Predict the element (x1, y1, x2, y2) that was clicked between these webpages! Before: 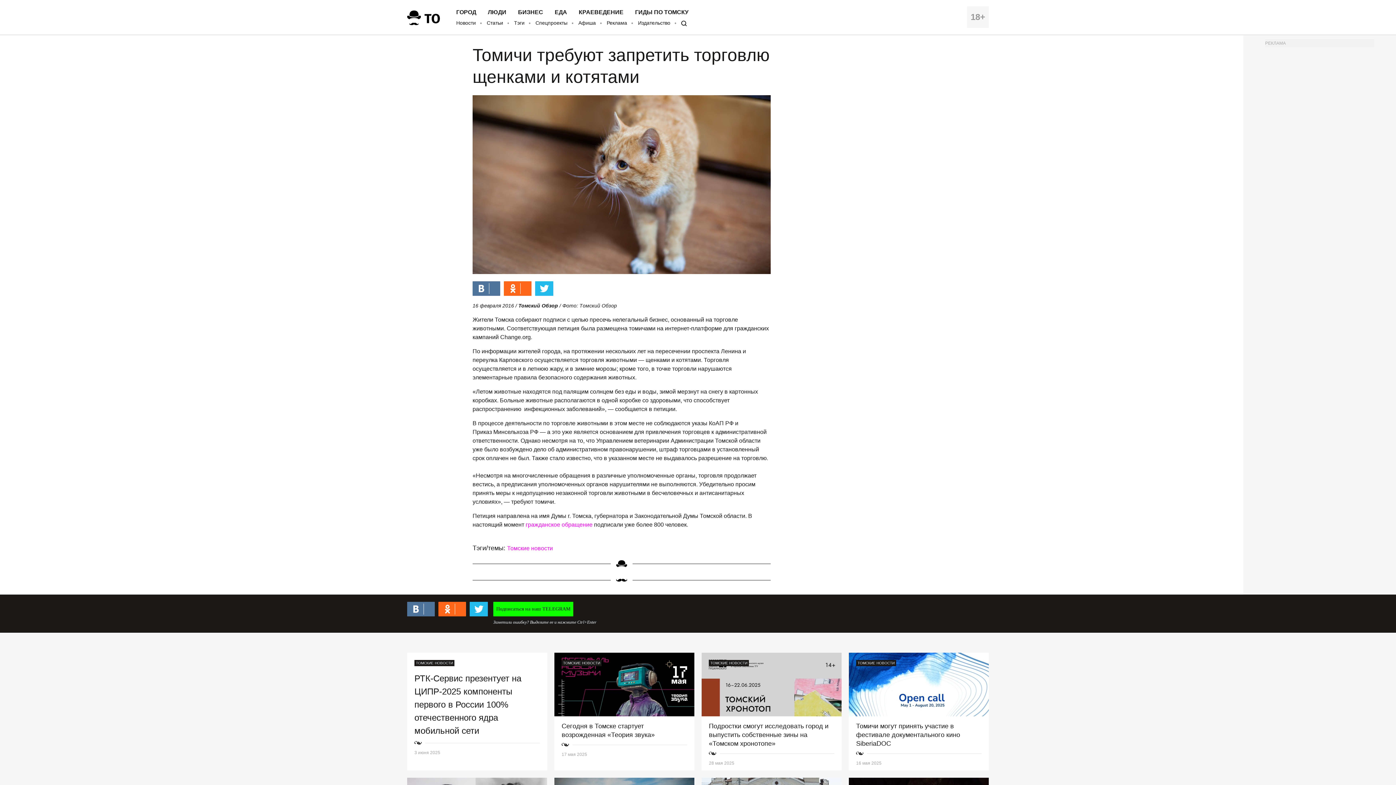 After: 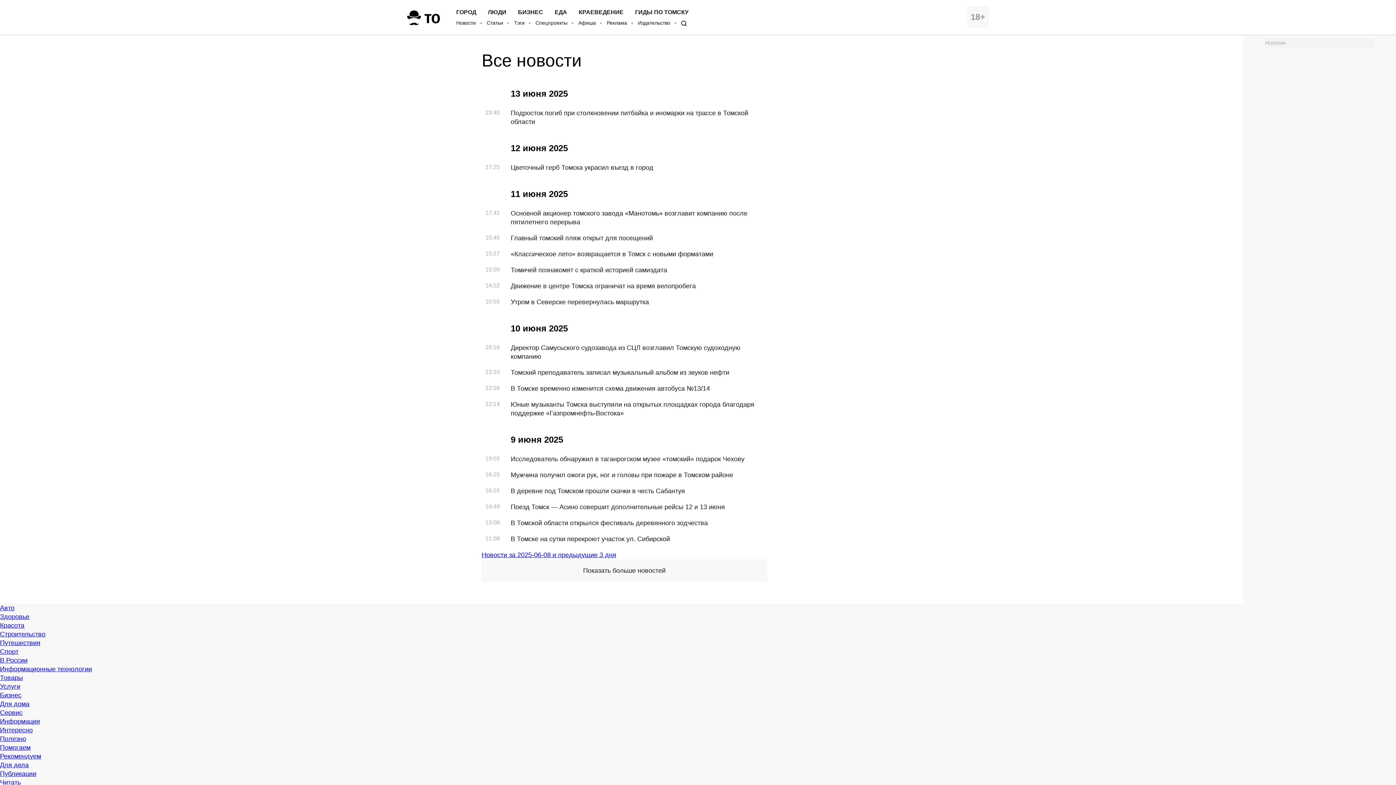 Action: bbox: (456, 20, 476, 26) label: Новости